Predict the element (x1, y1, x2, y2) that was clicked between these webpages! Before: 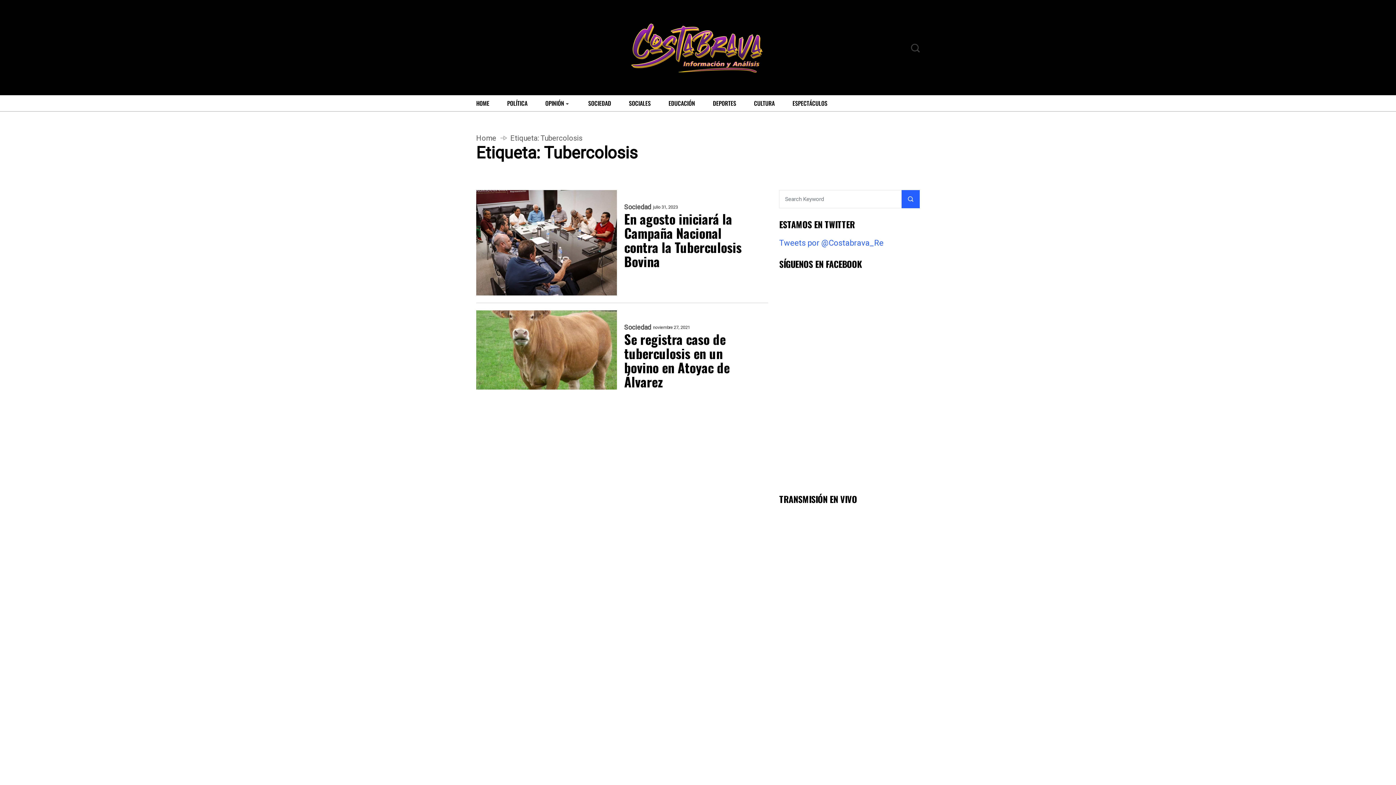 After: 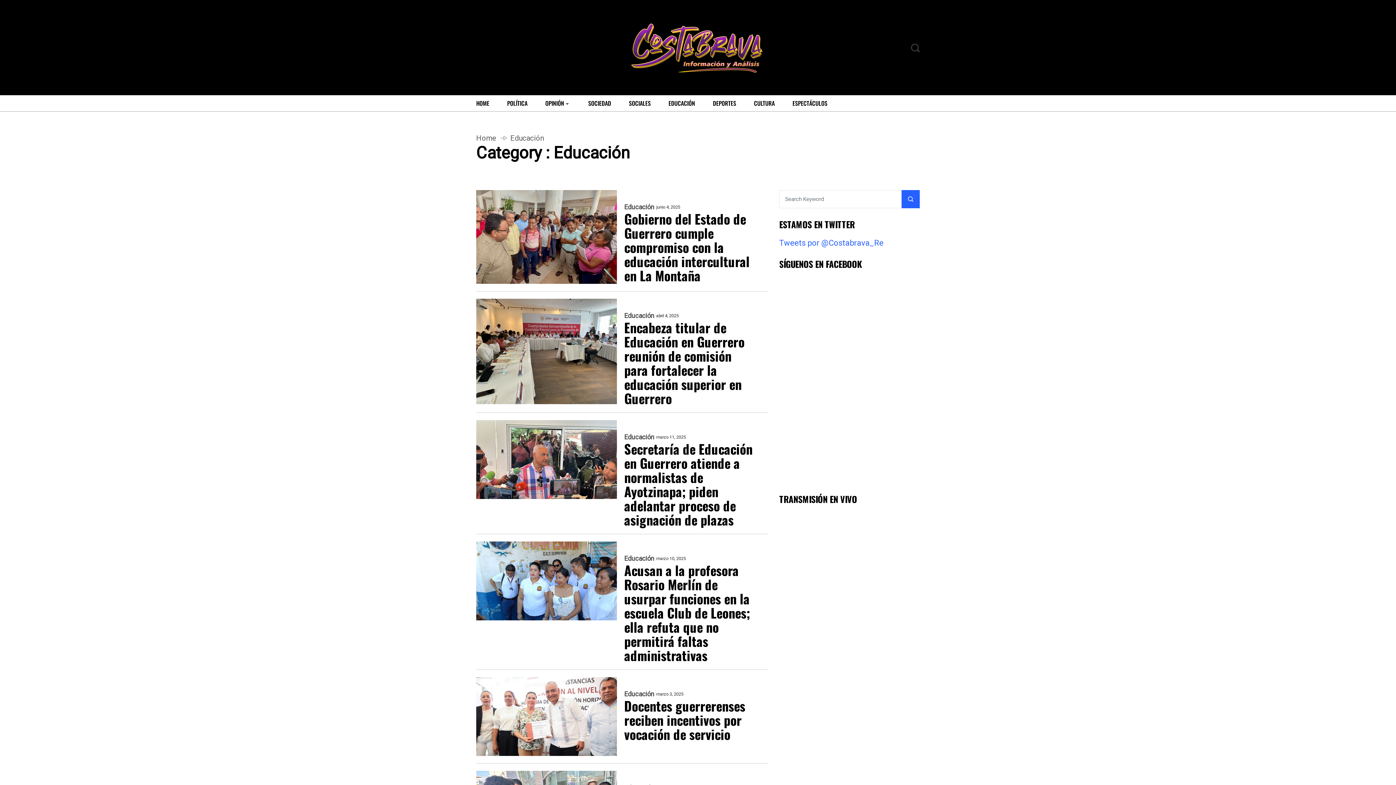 Action: label: EDUCACIÓN bbox: (660, 95, 703, 111)